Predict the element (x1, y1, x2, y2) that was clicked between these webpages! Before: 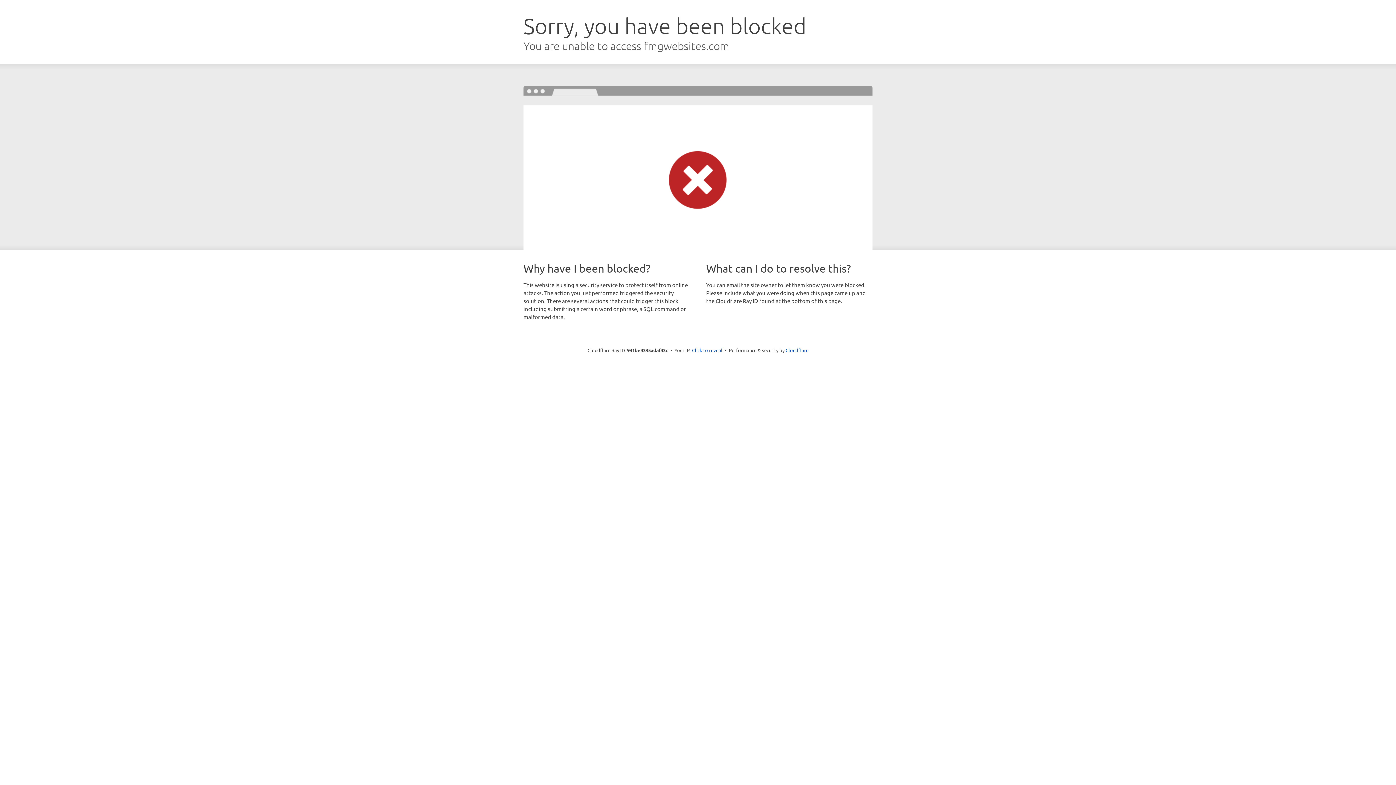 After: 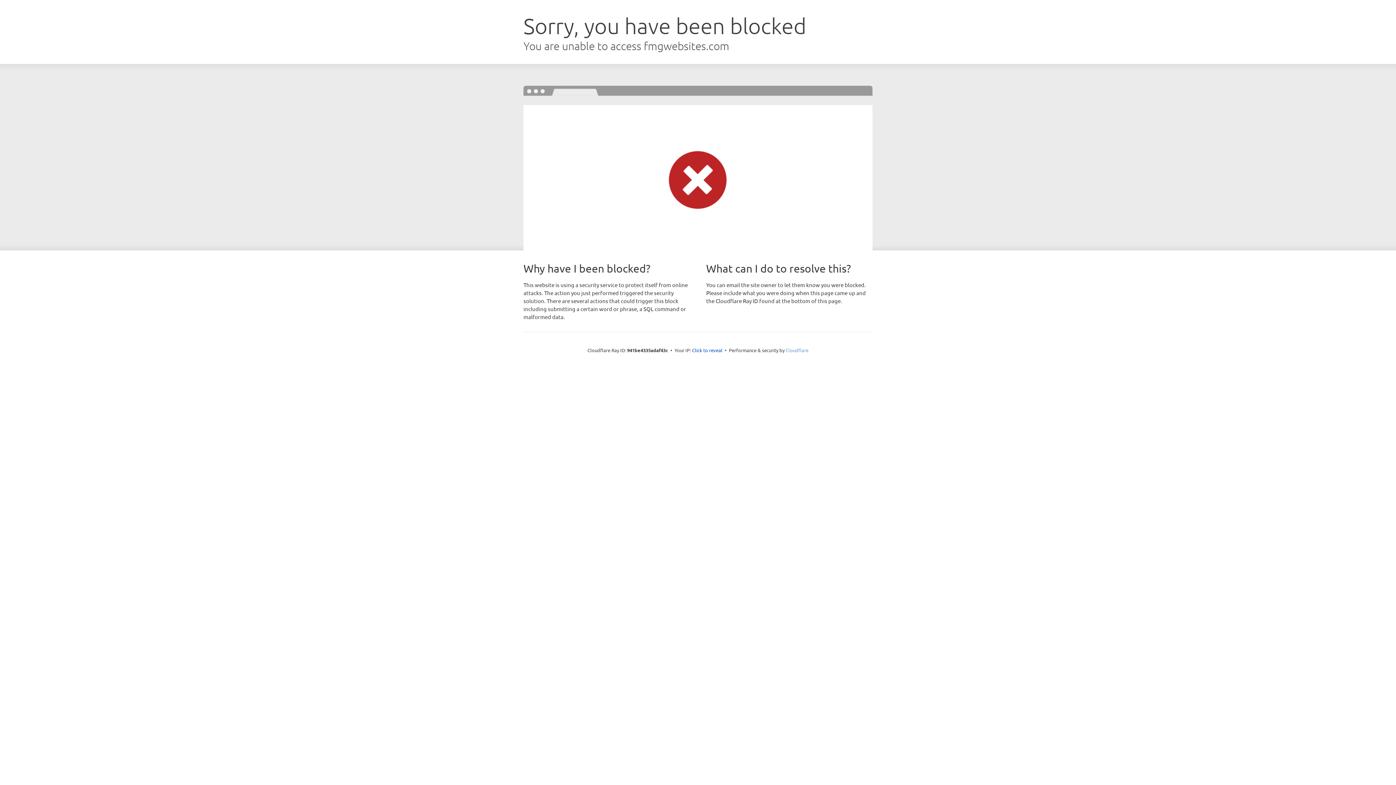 Action: label: Cloudflare bbox: (785, 347, 808, 353)